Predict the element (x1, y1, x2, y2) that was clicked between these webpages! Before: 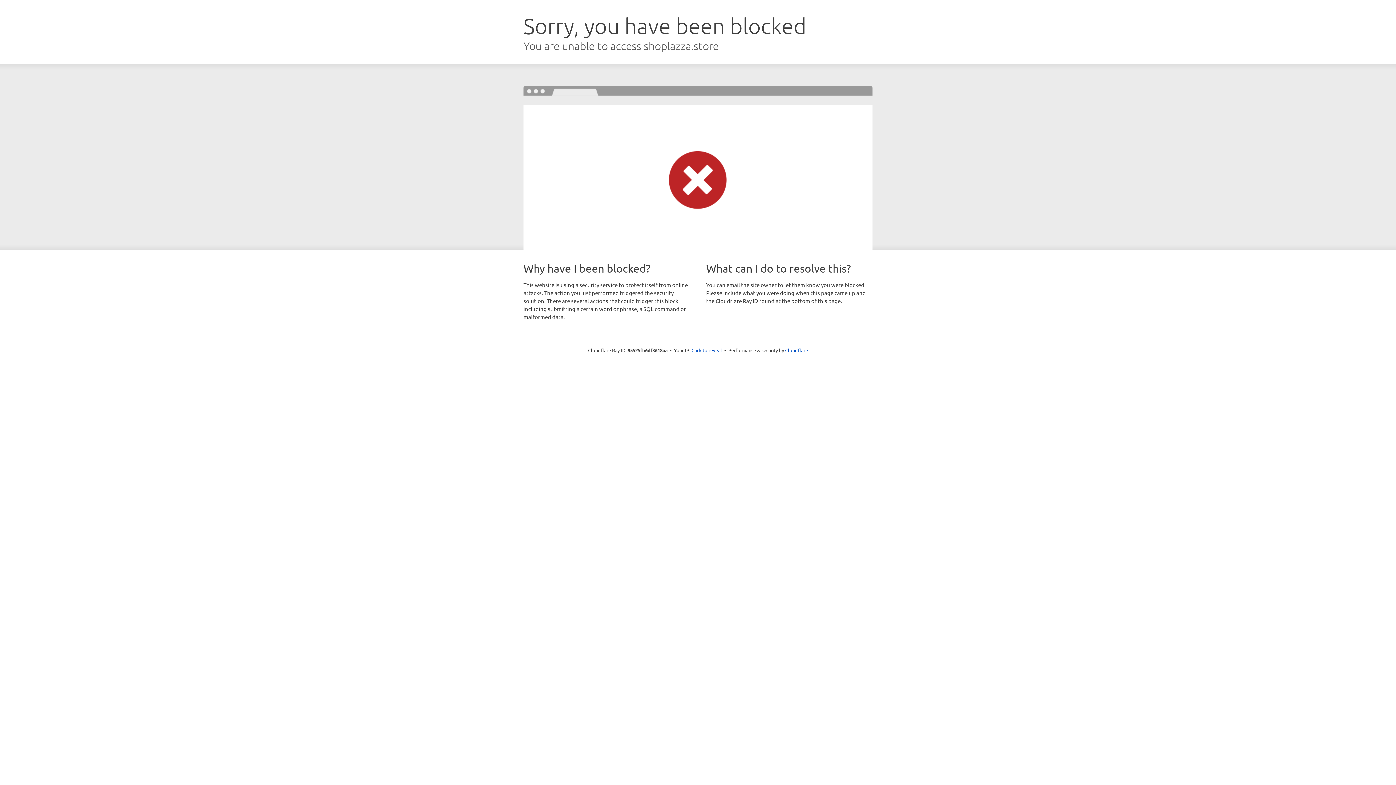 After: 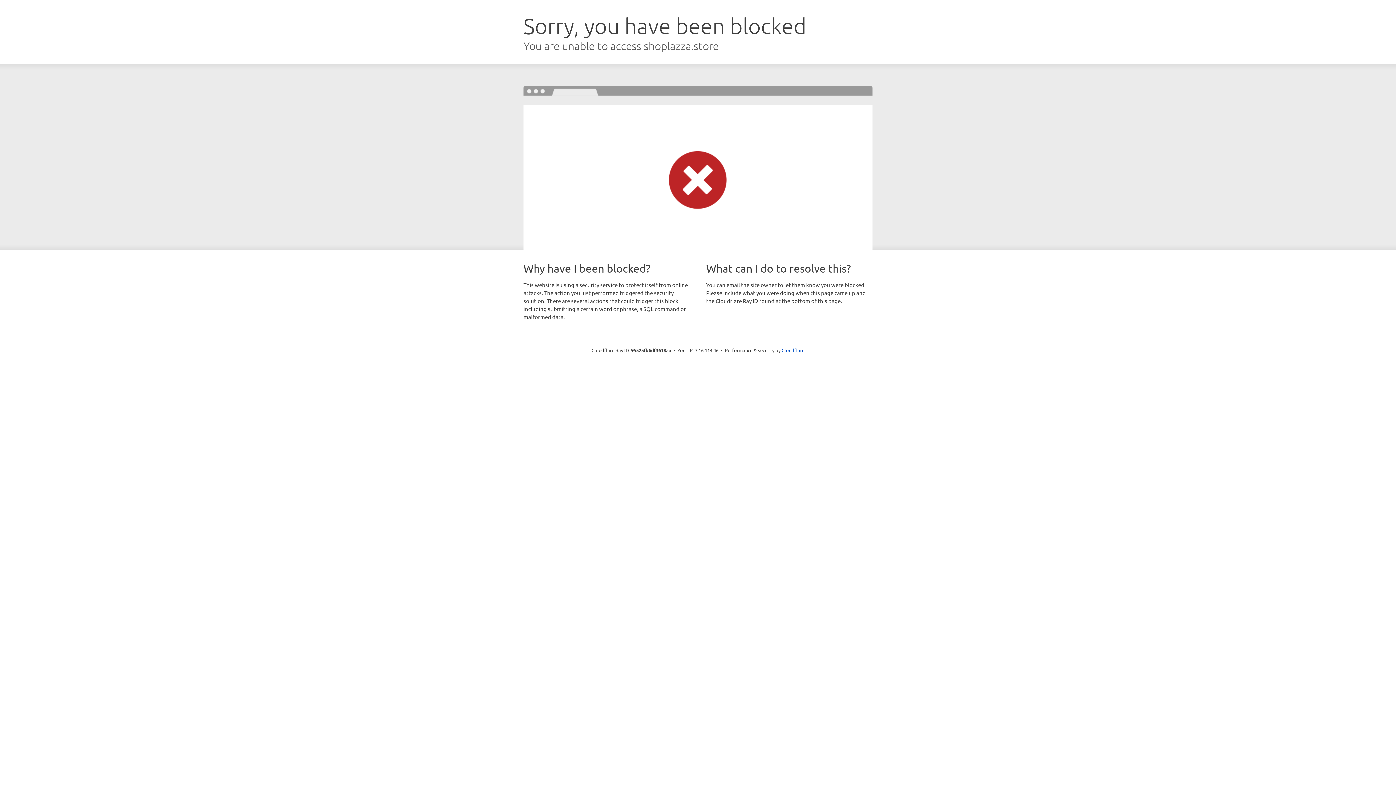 Action: bbox: (691, 346, 722, 353) label: Click to reveal